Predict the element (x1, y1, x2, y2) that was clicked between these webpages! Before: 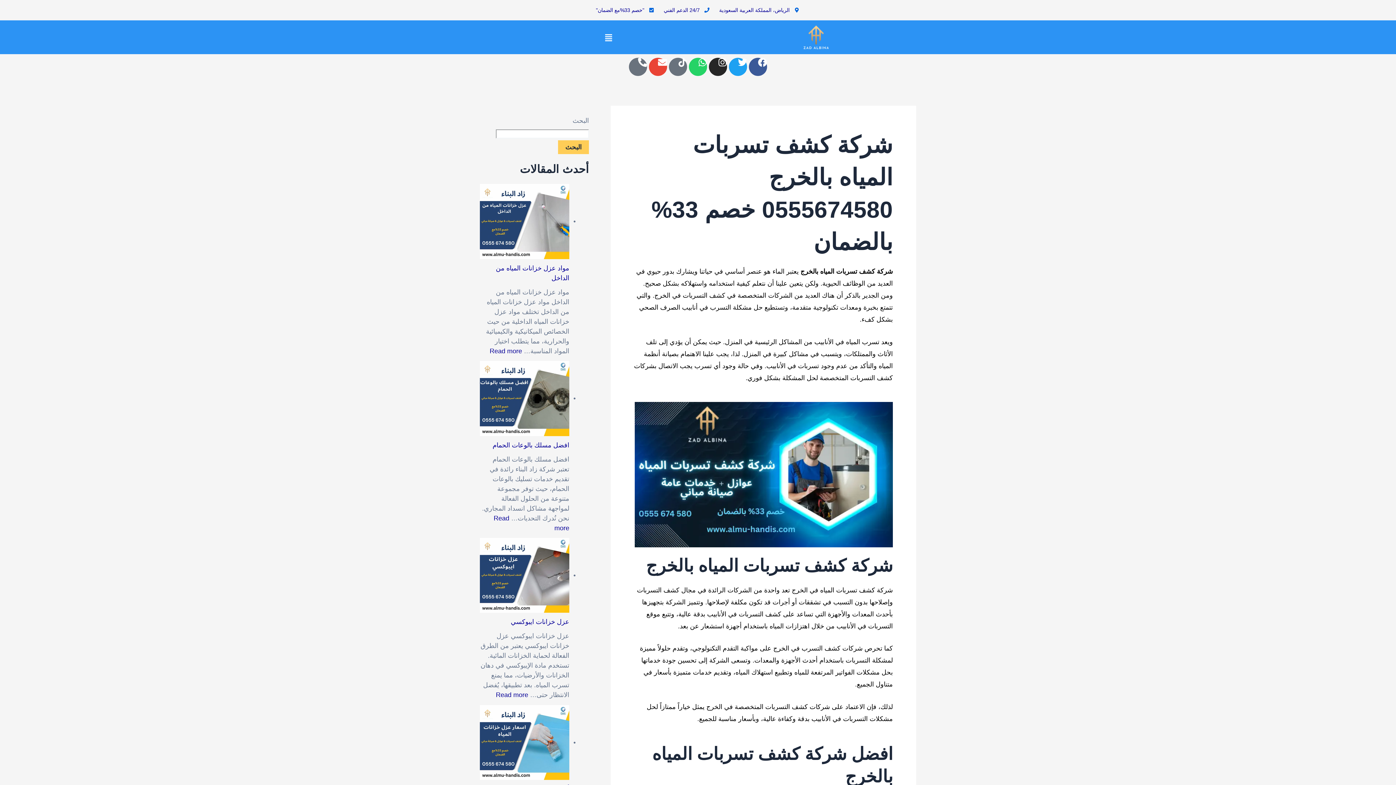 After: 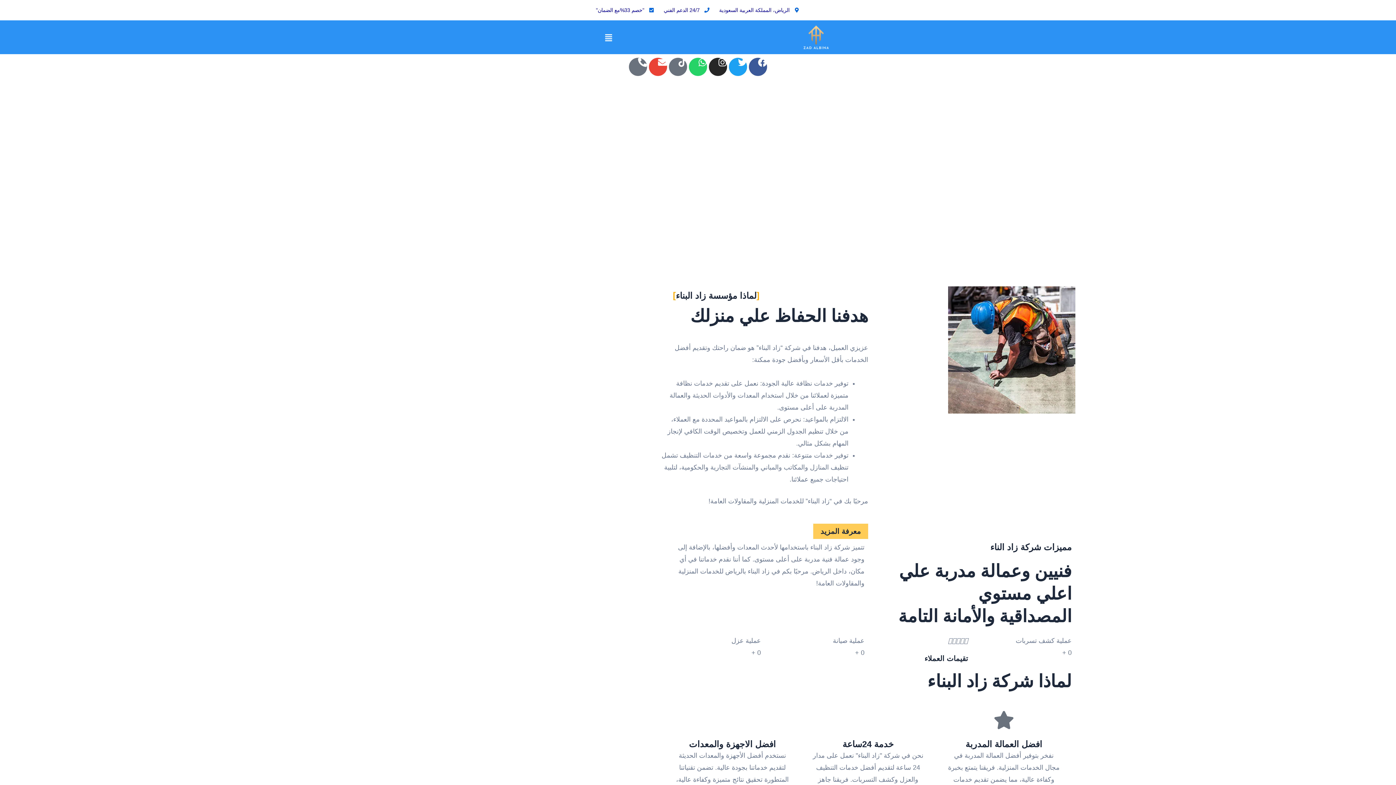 Action: bbox: (730, 25, 901, 50)